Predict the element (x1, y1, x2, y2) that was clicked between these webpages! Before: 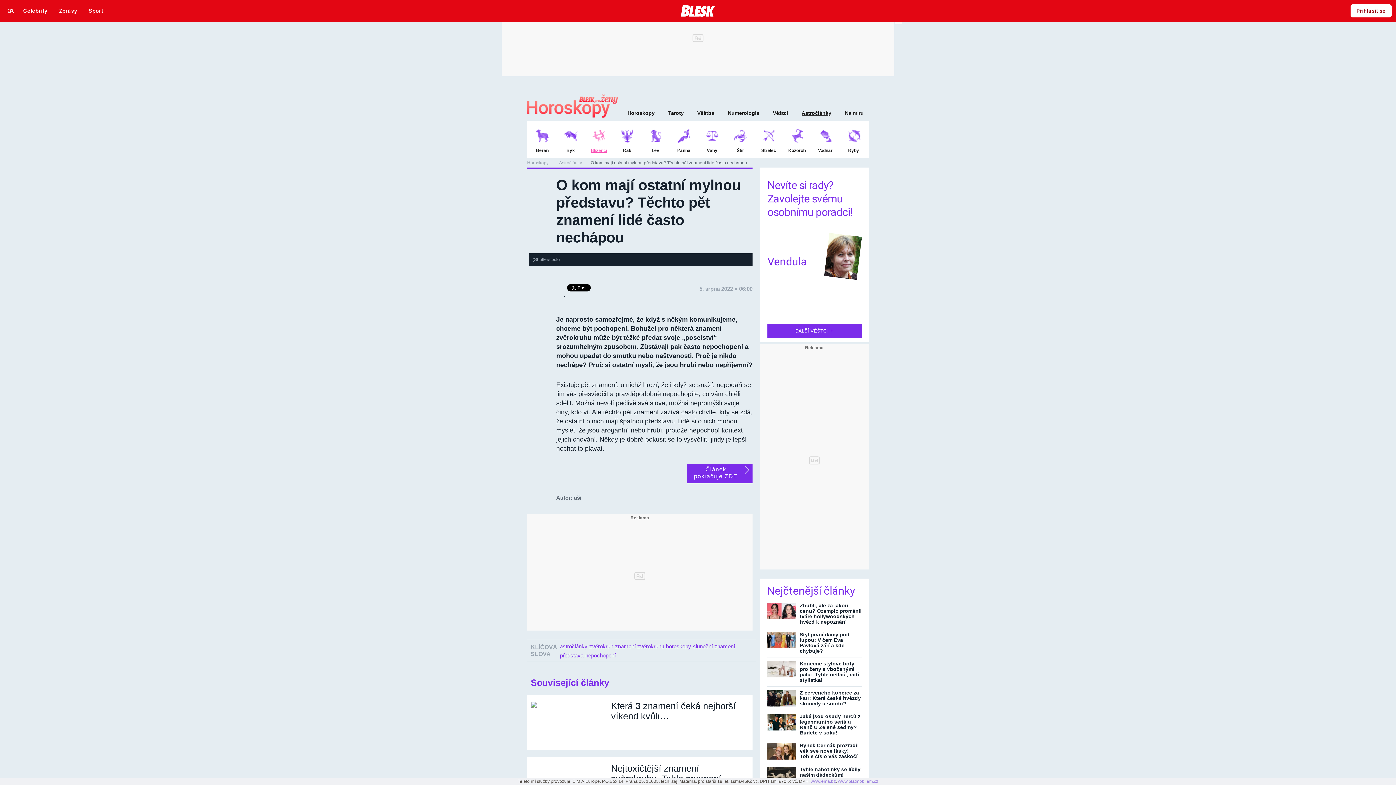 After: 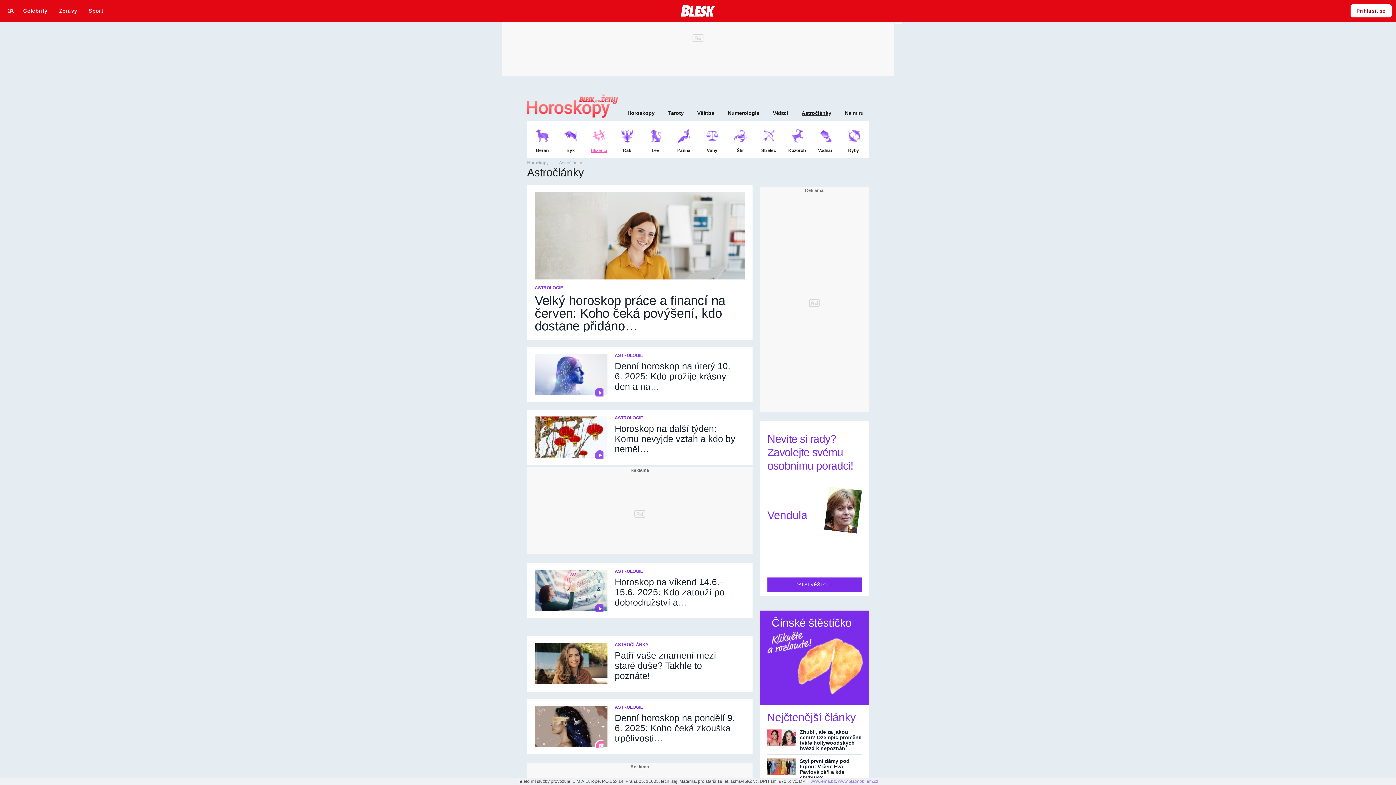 Action: label: Astročlánky bbox: (559, 160, 582, 165)